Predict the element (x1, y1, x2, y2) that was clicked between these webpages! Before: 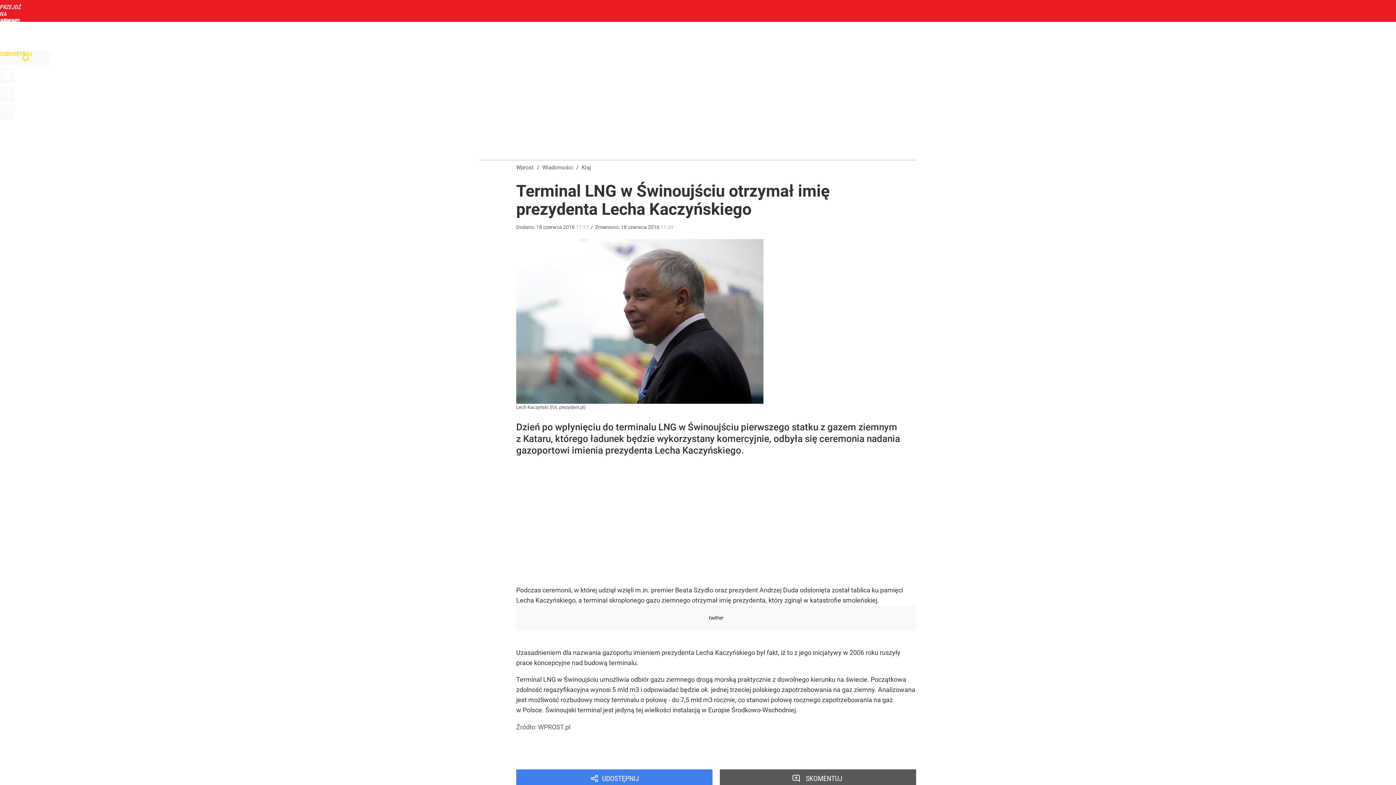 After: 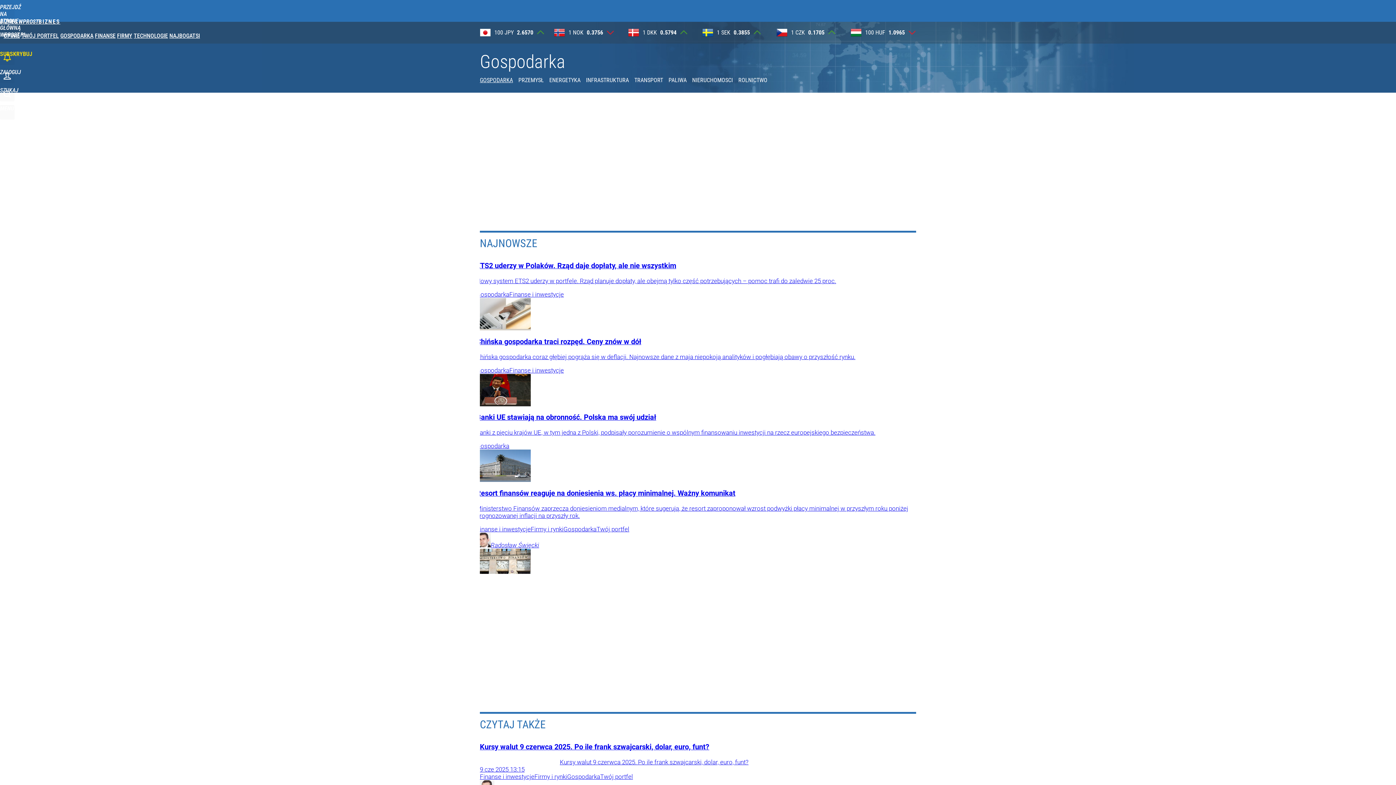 Action: bbox: (527, 754, 562, 761) label: Gospodarka